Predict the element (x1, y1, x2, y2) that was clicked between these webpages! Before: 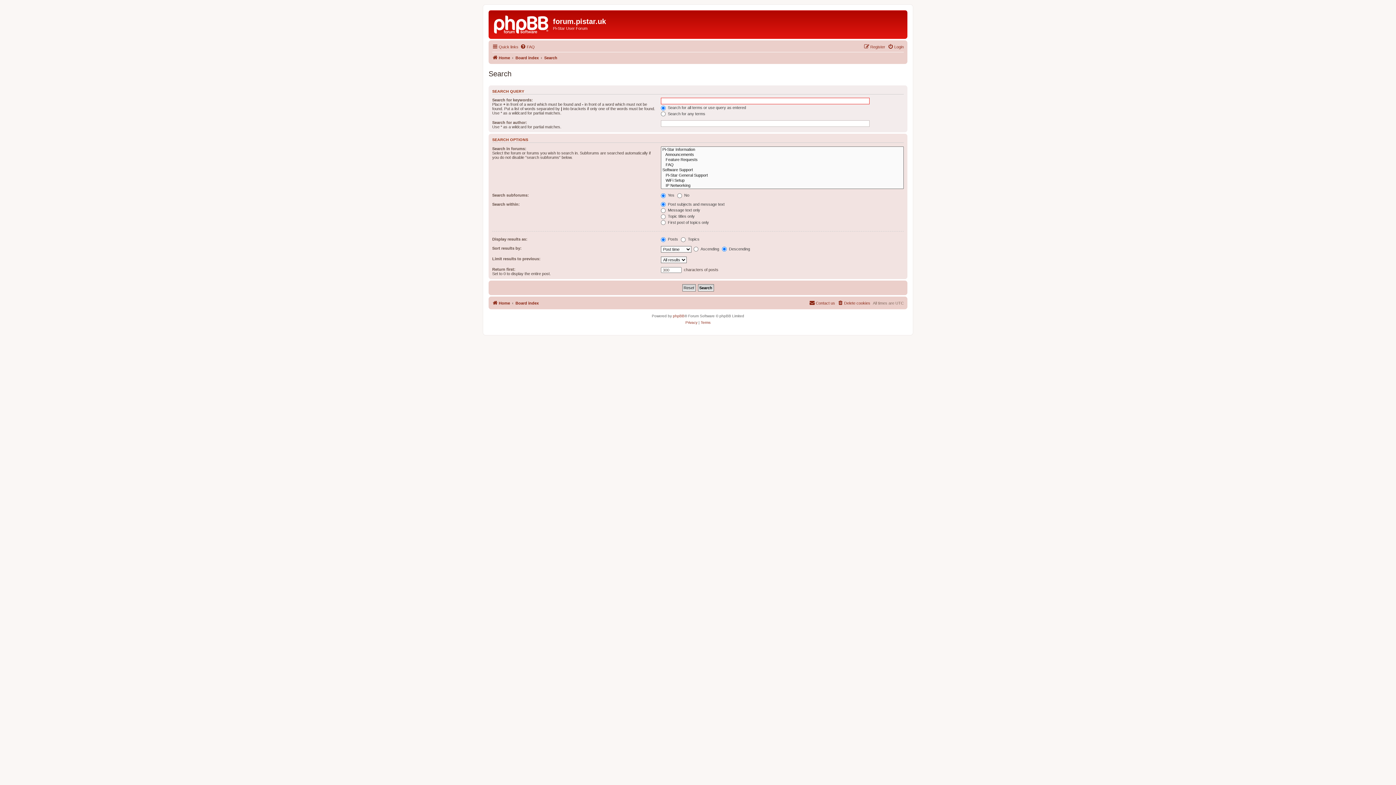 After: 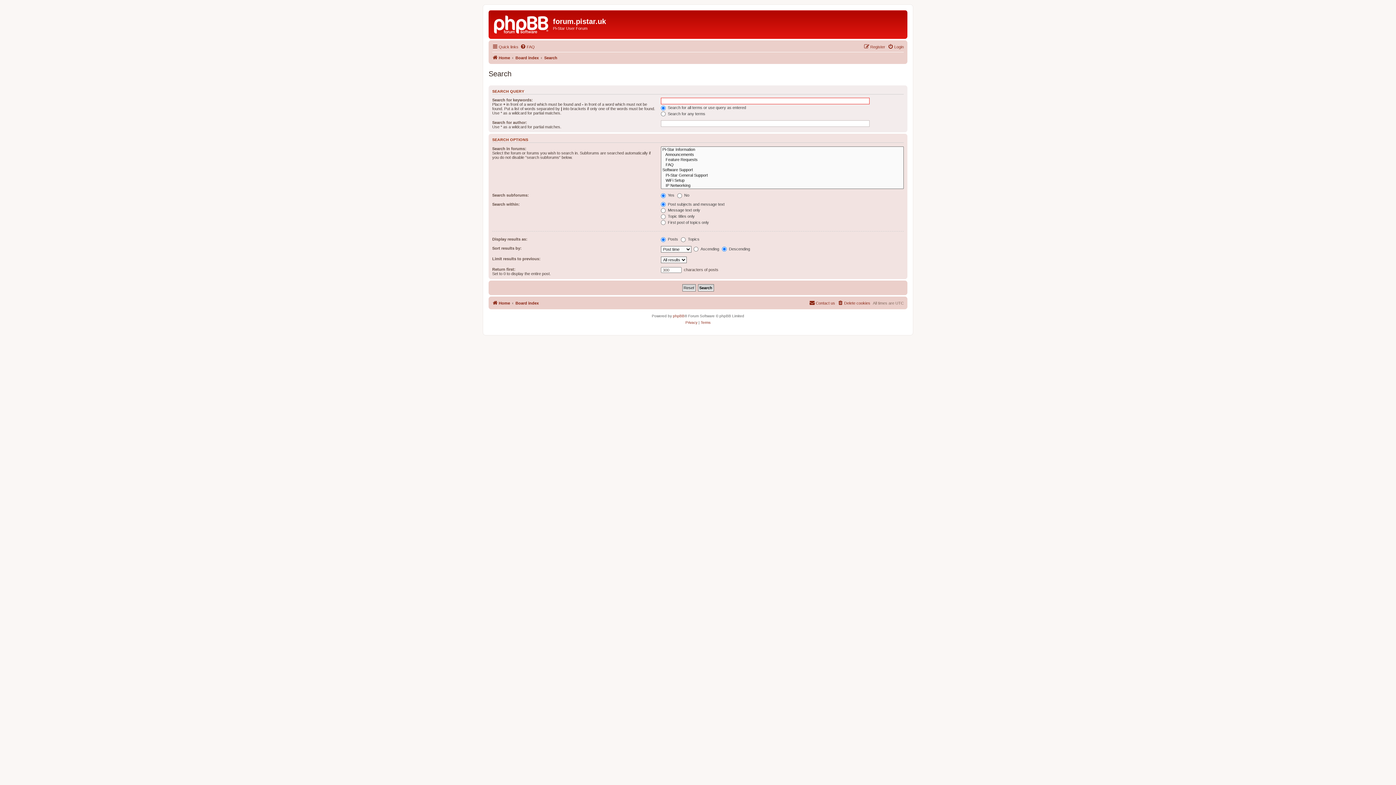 Action: label: Search bbox: (544, 53, 557, 62)